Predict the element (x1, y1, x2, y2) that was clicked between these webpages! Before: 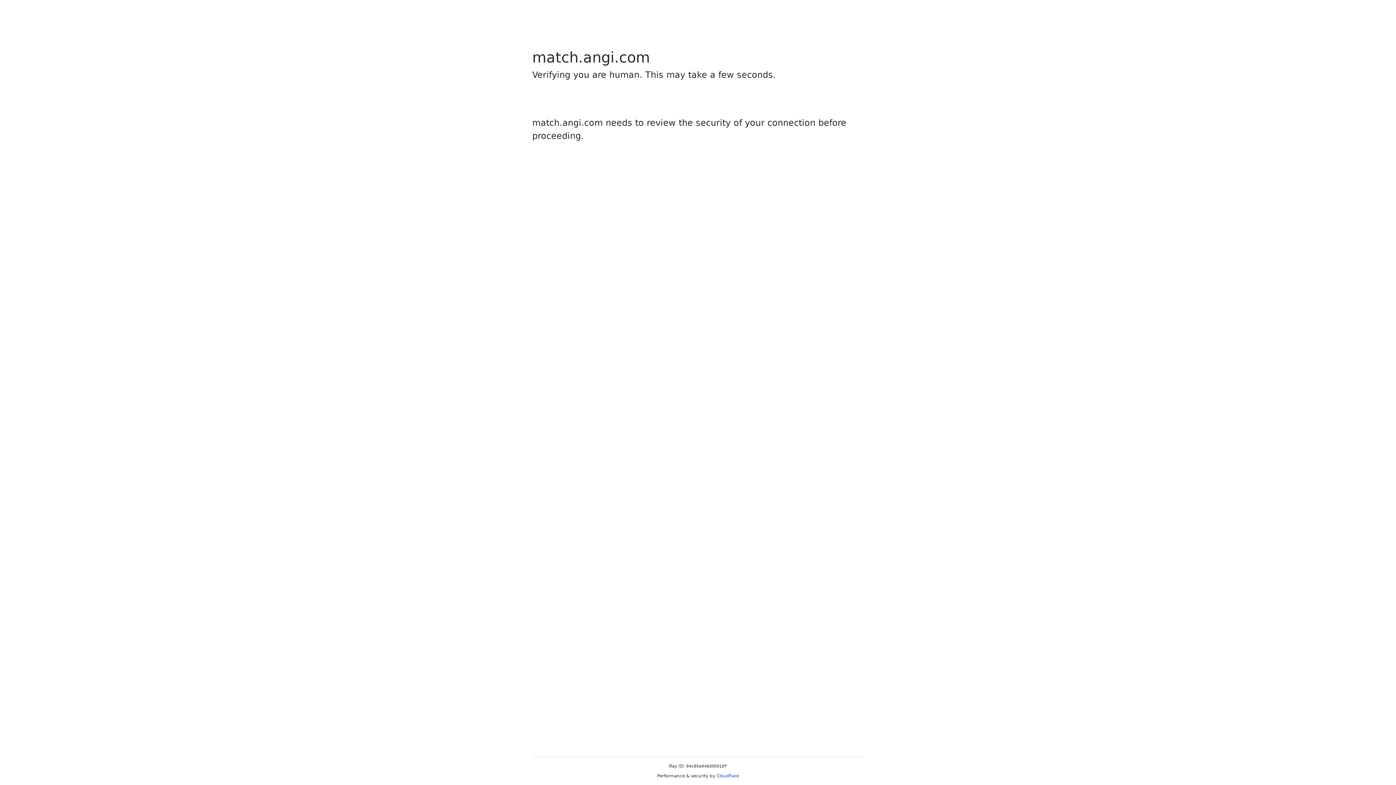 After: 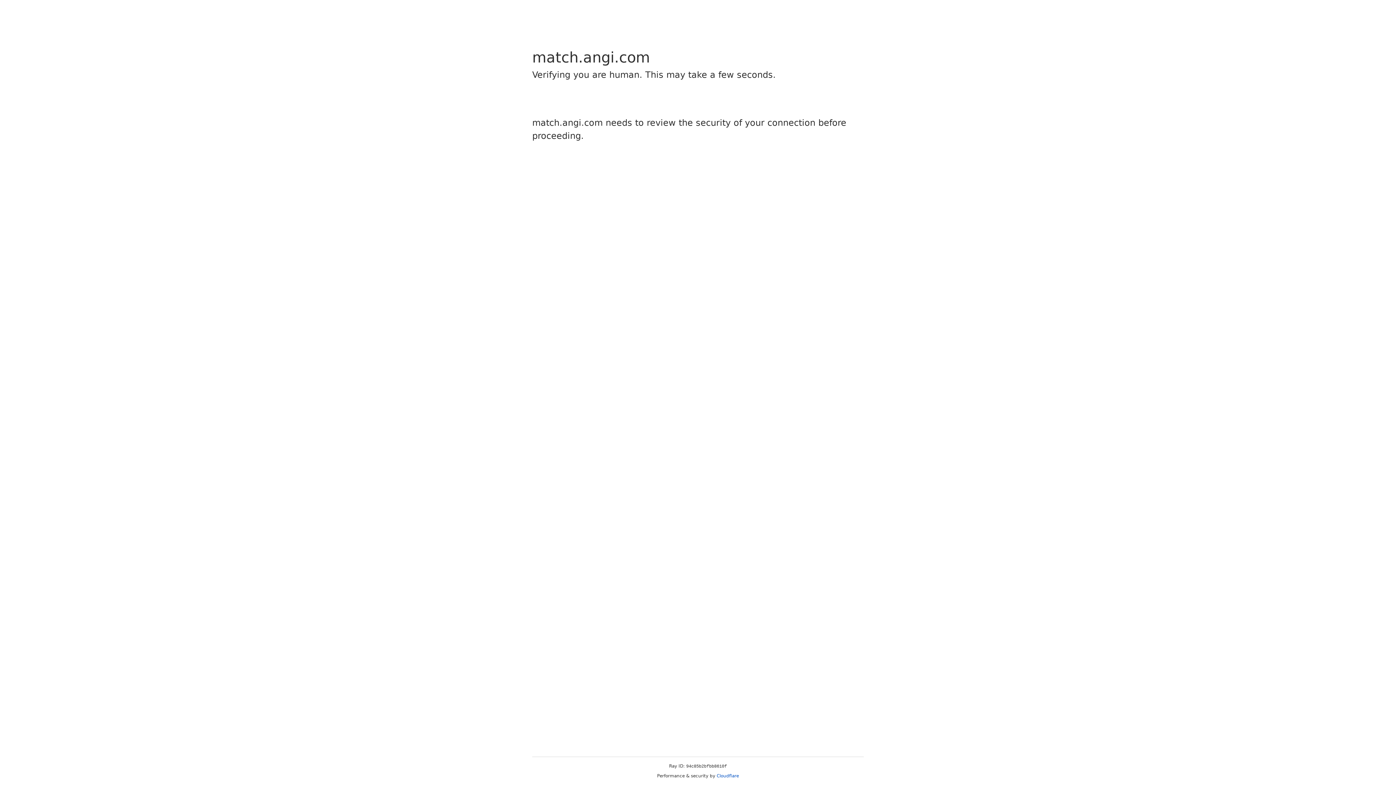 Action: bbox: (716, 773, 739, 778) label: Cloudflare